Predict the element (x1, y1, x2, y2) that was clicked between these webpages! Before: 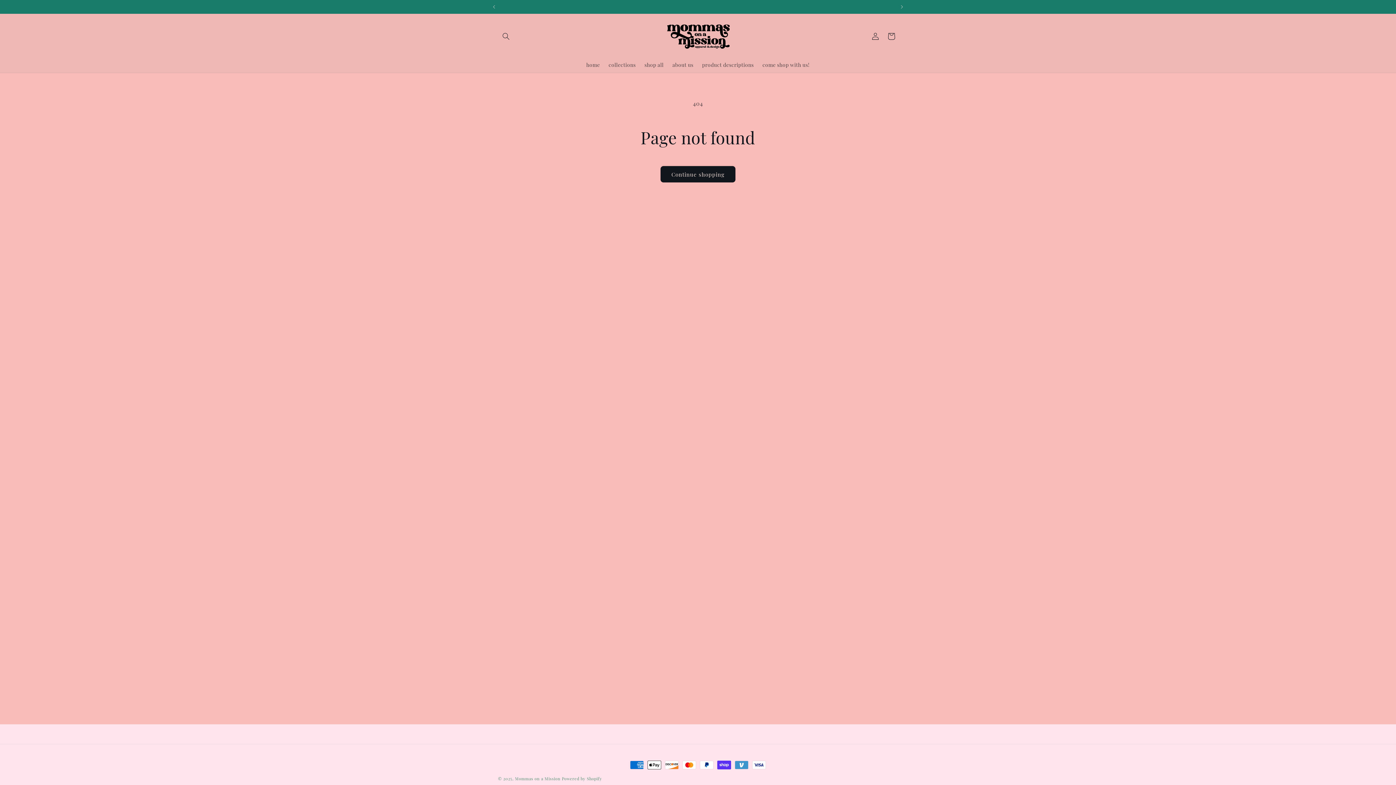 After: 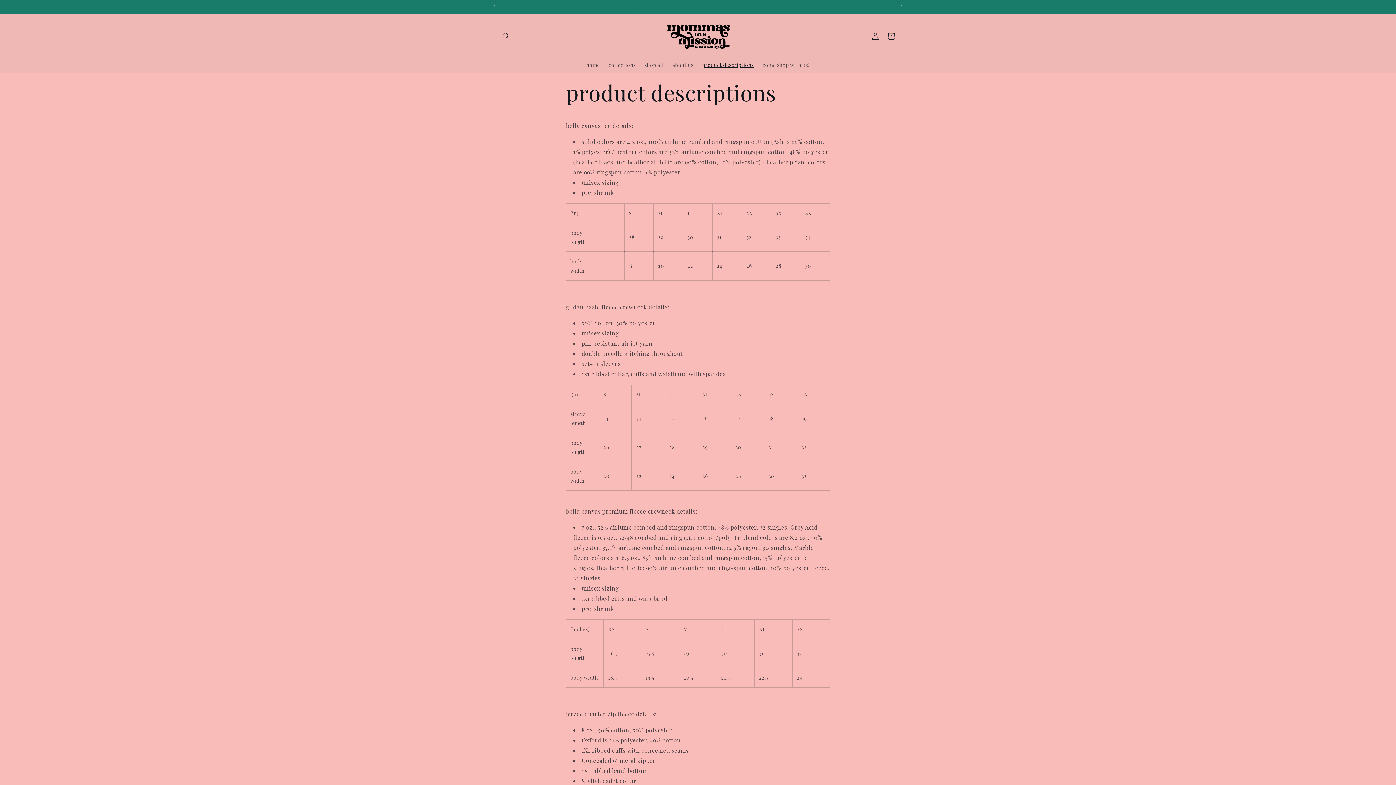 Action: bbox: (697, 57, 758, 72) label: product descriptions